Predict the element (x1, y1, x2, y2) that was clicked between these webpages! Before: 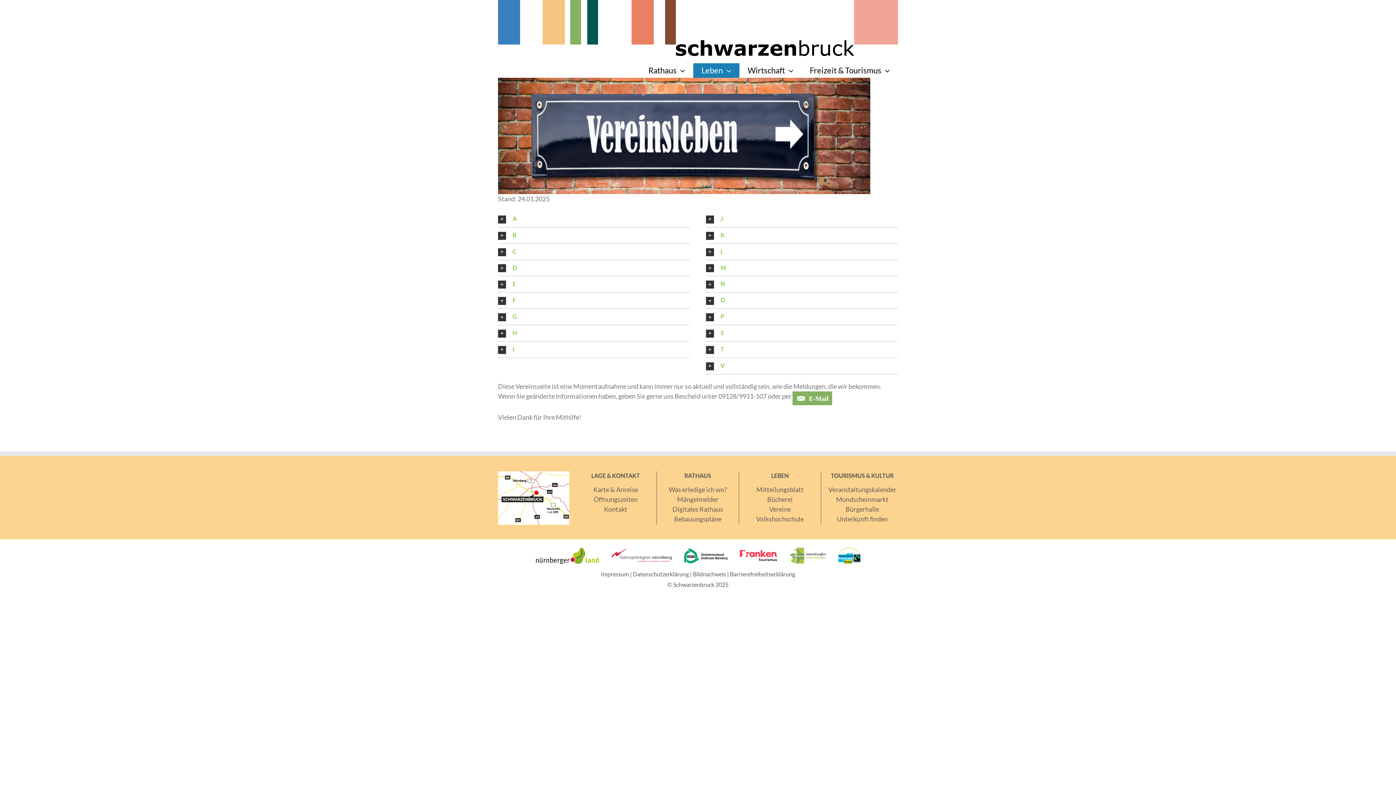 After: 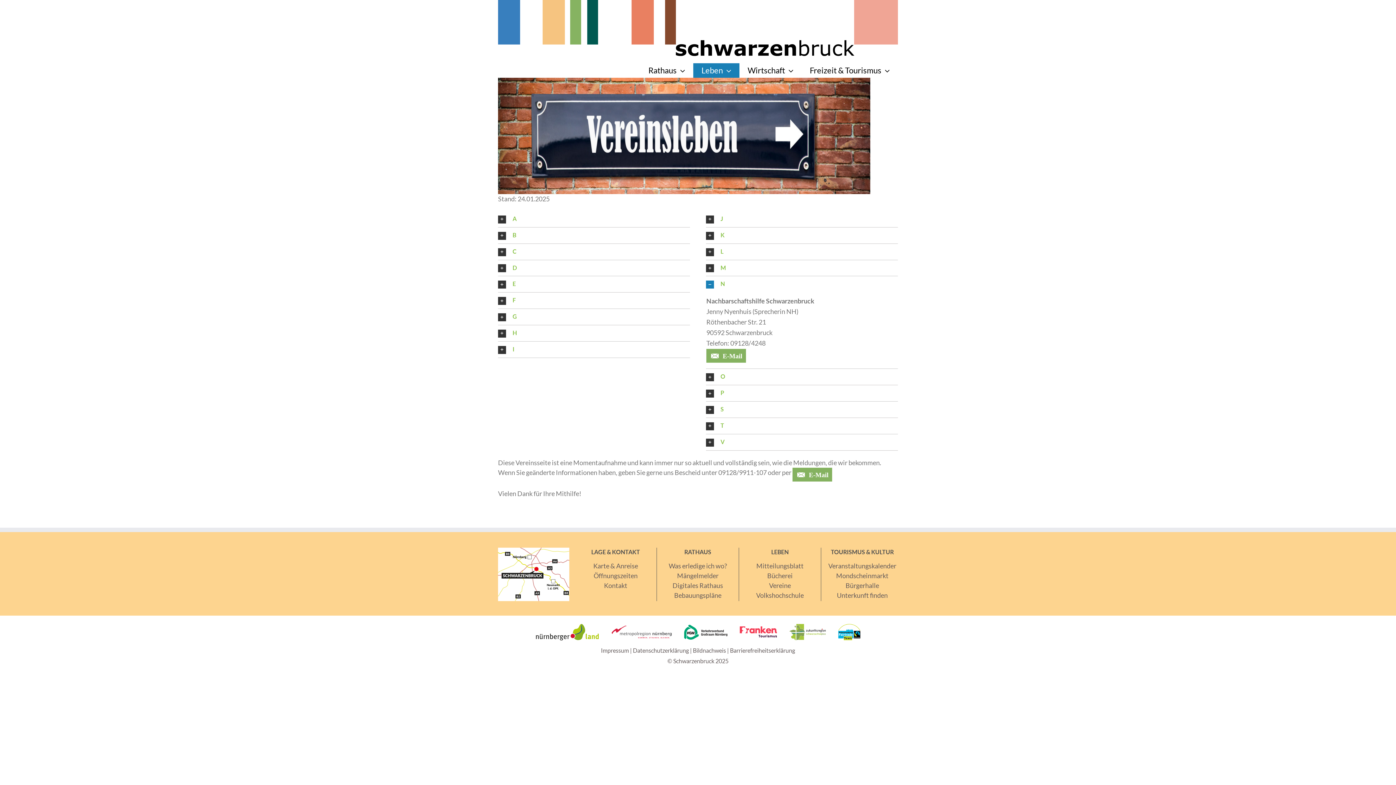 Action: label: N bbox: (706, 276, 898, 292)